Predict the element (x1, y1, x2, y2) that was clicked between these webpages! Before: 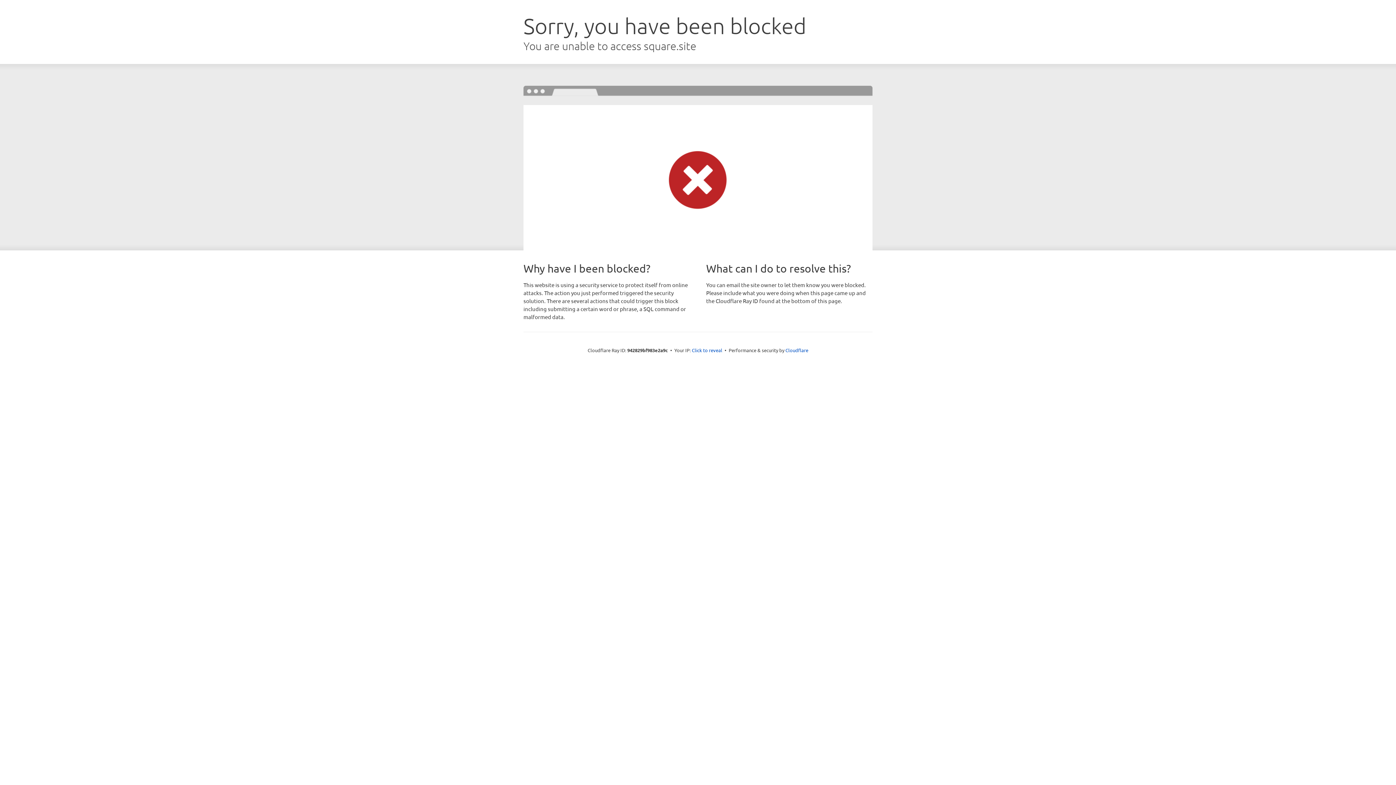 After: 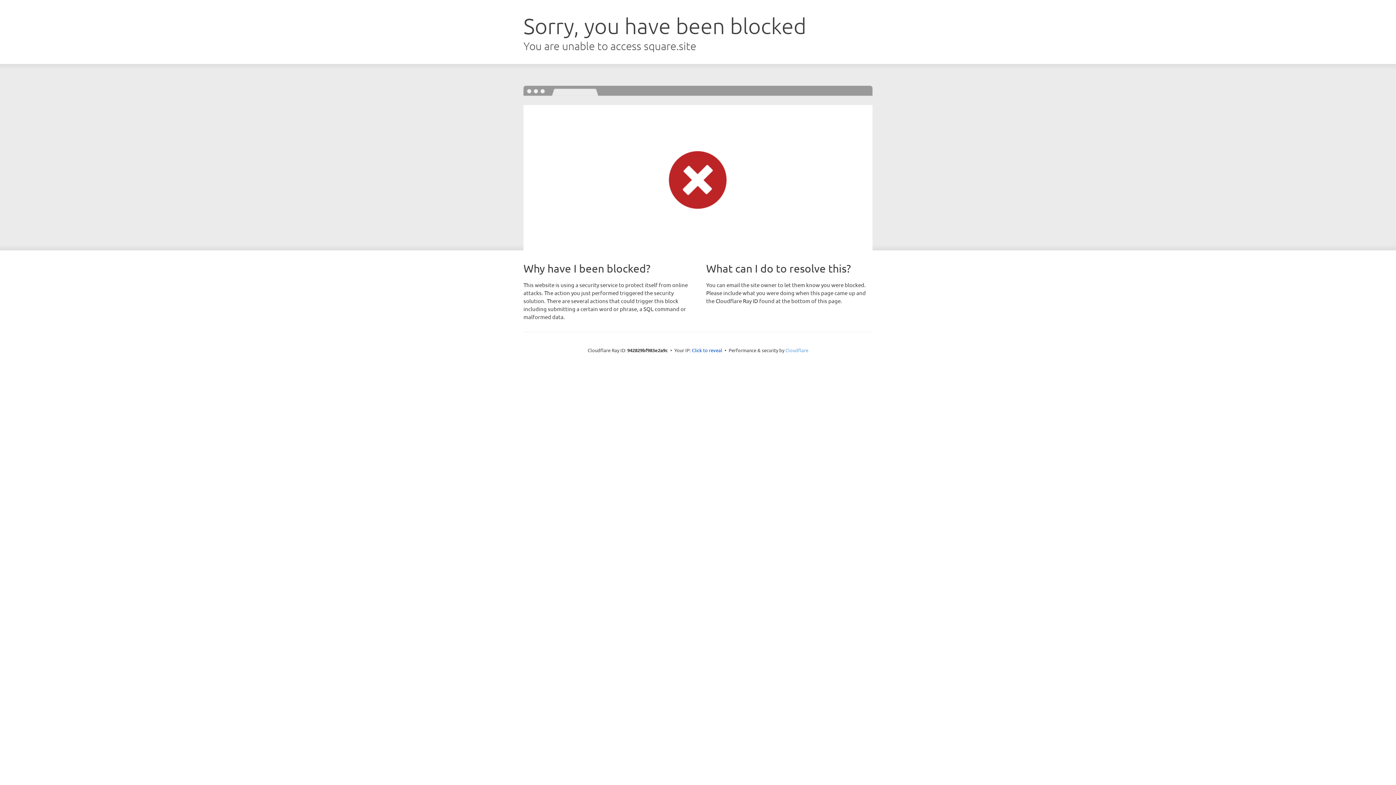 Action: label: Cloudflare bbox: (785, 347, 808, 353)